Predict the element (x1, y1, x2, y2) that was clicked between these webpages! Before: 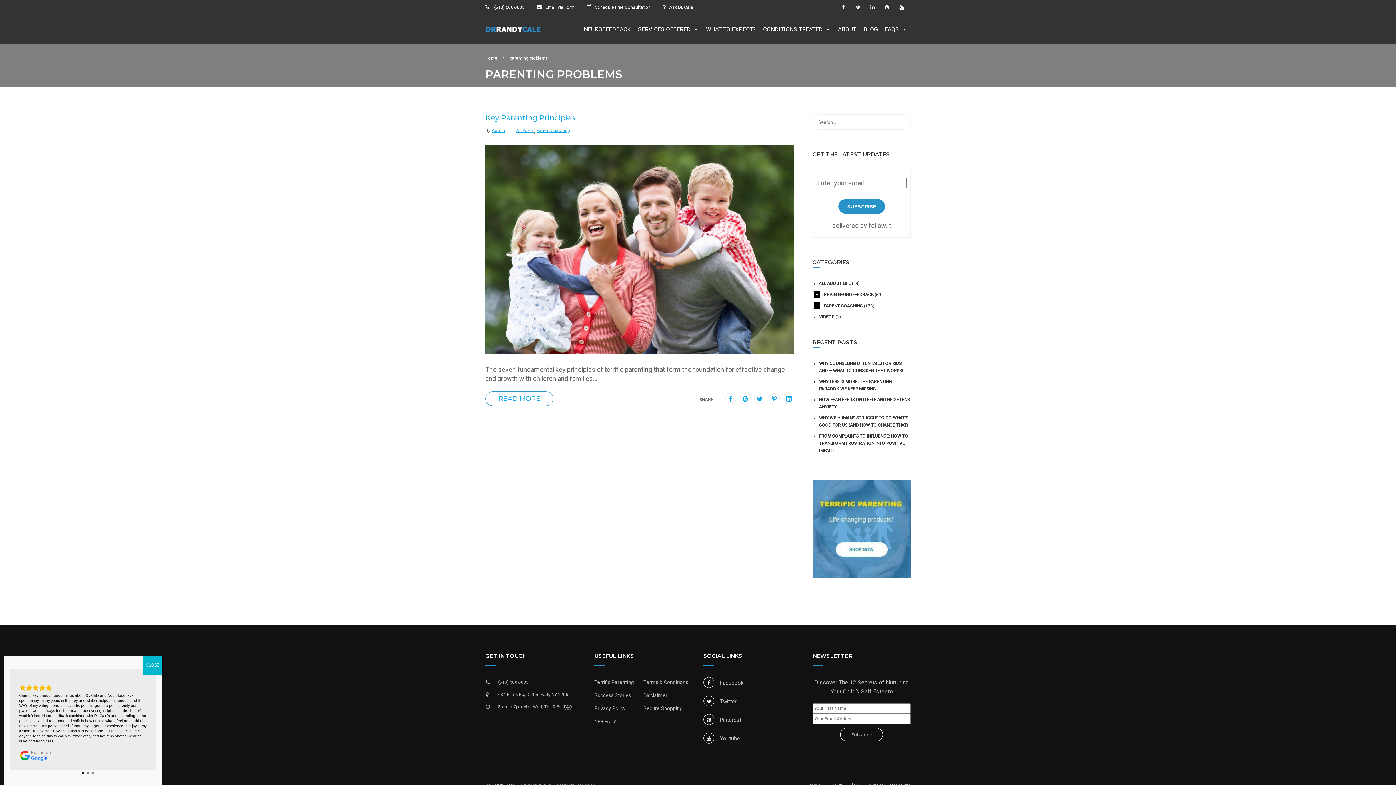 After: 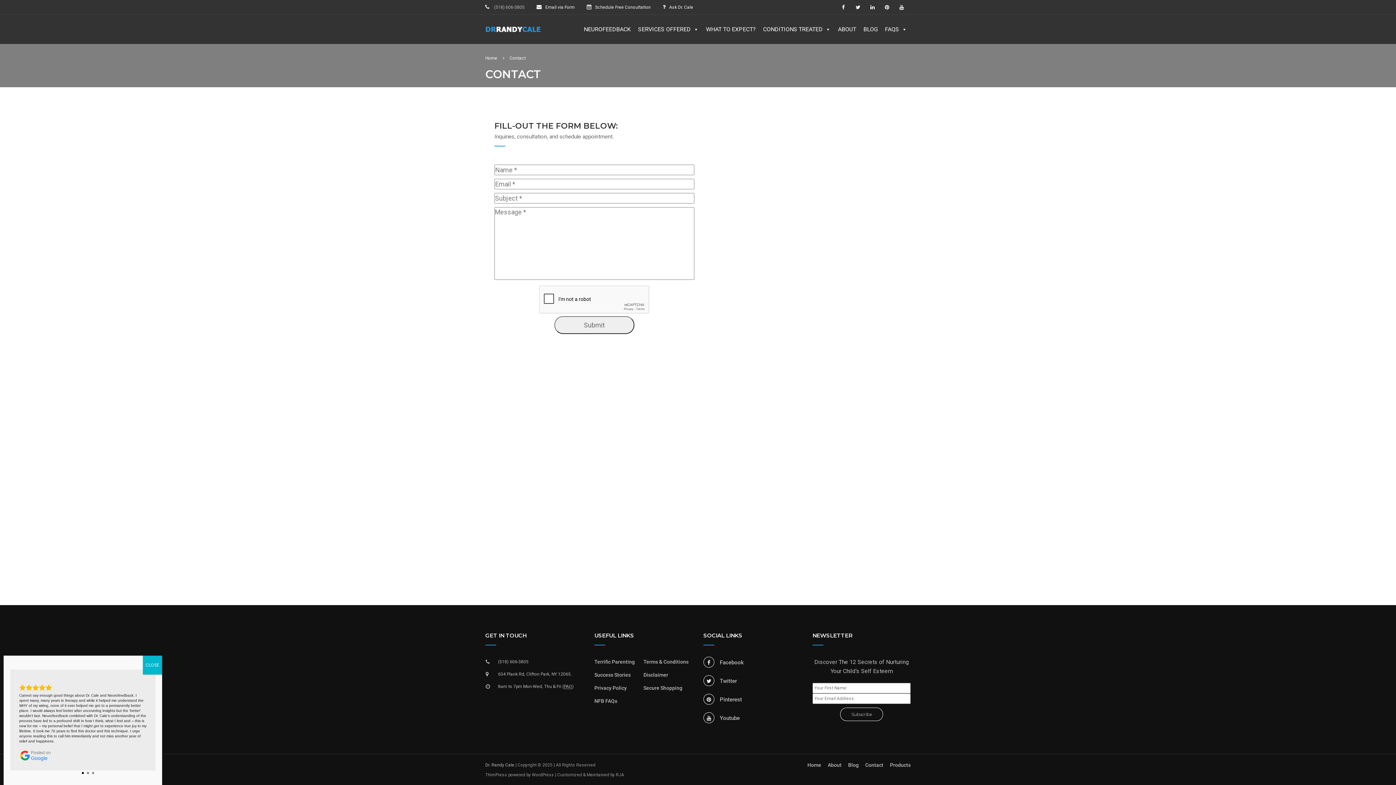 Action: label: Email via Form bbox: (545, 4, 574, 9)